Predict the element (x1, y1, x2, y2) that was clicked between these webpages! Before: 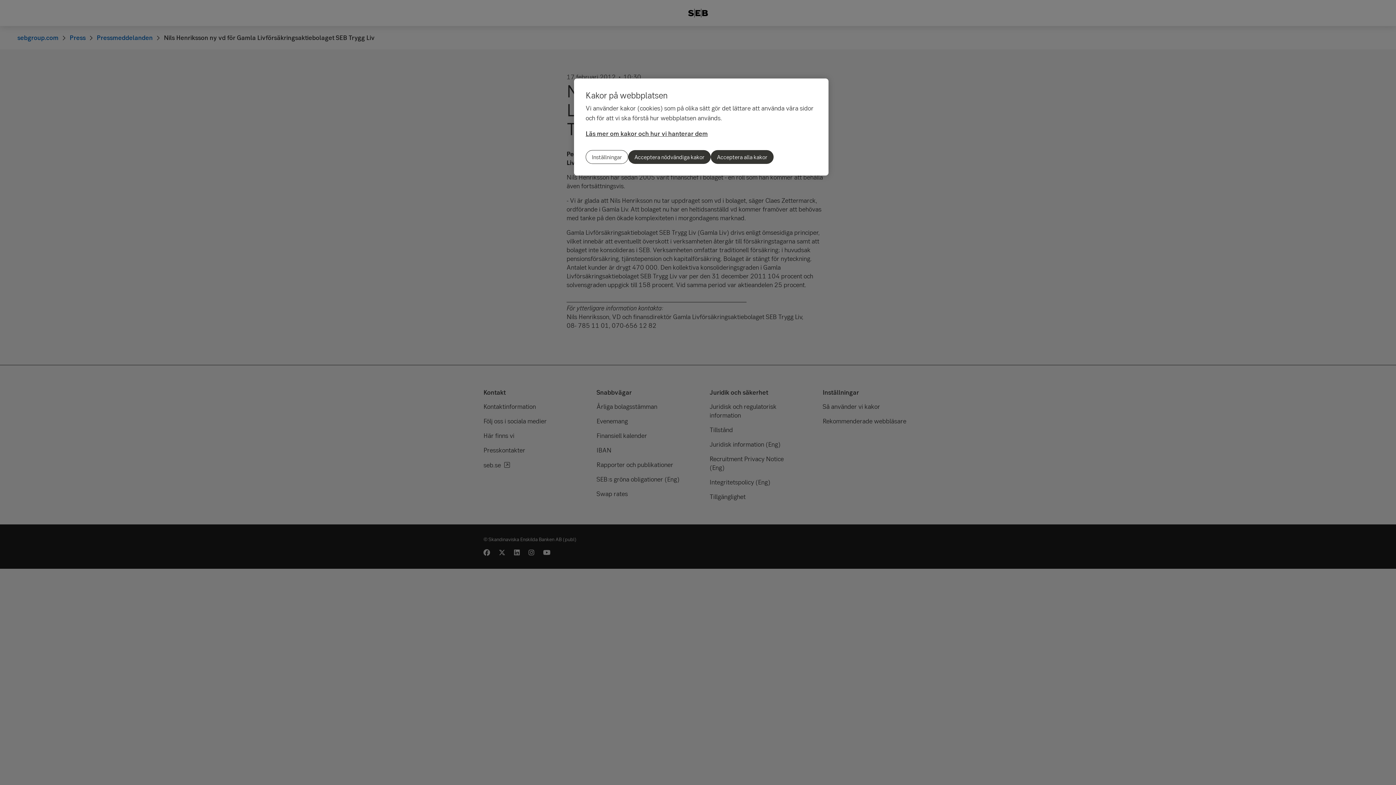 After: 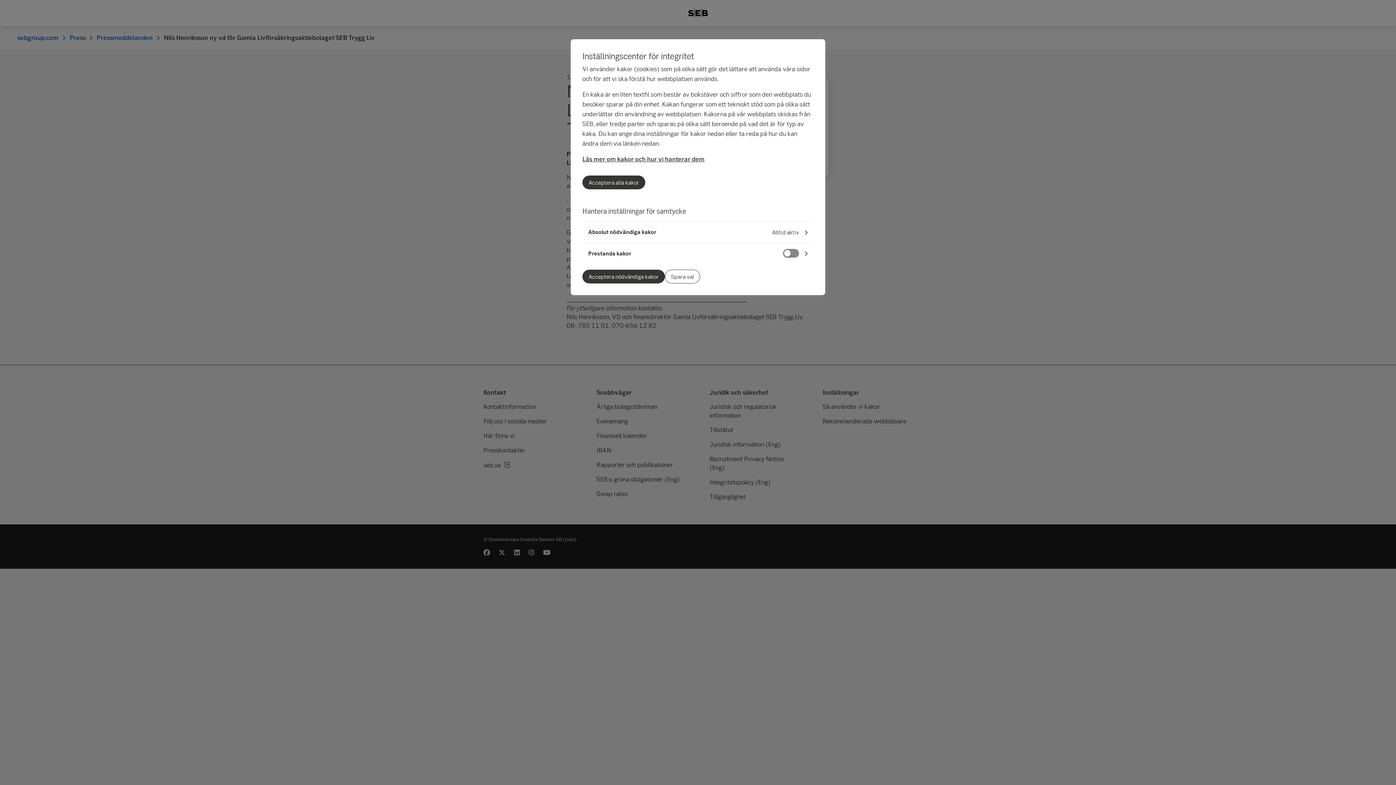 Action: label: Inställningar, Öppnar dialogrutan för inställningscenter bbox: (585, 150, 628, 164)